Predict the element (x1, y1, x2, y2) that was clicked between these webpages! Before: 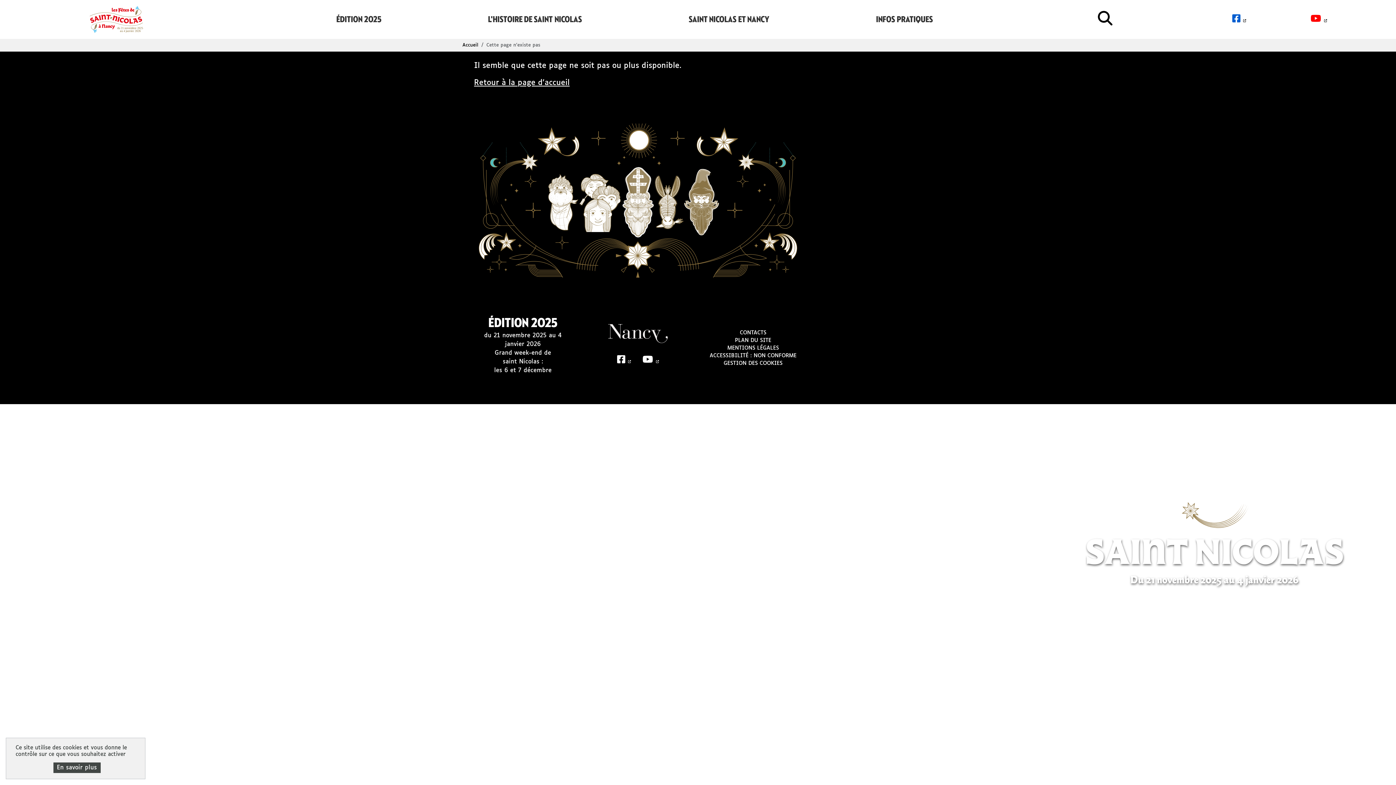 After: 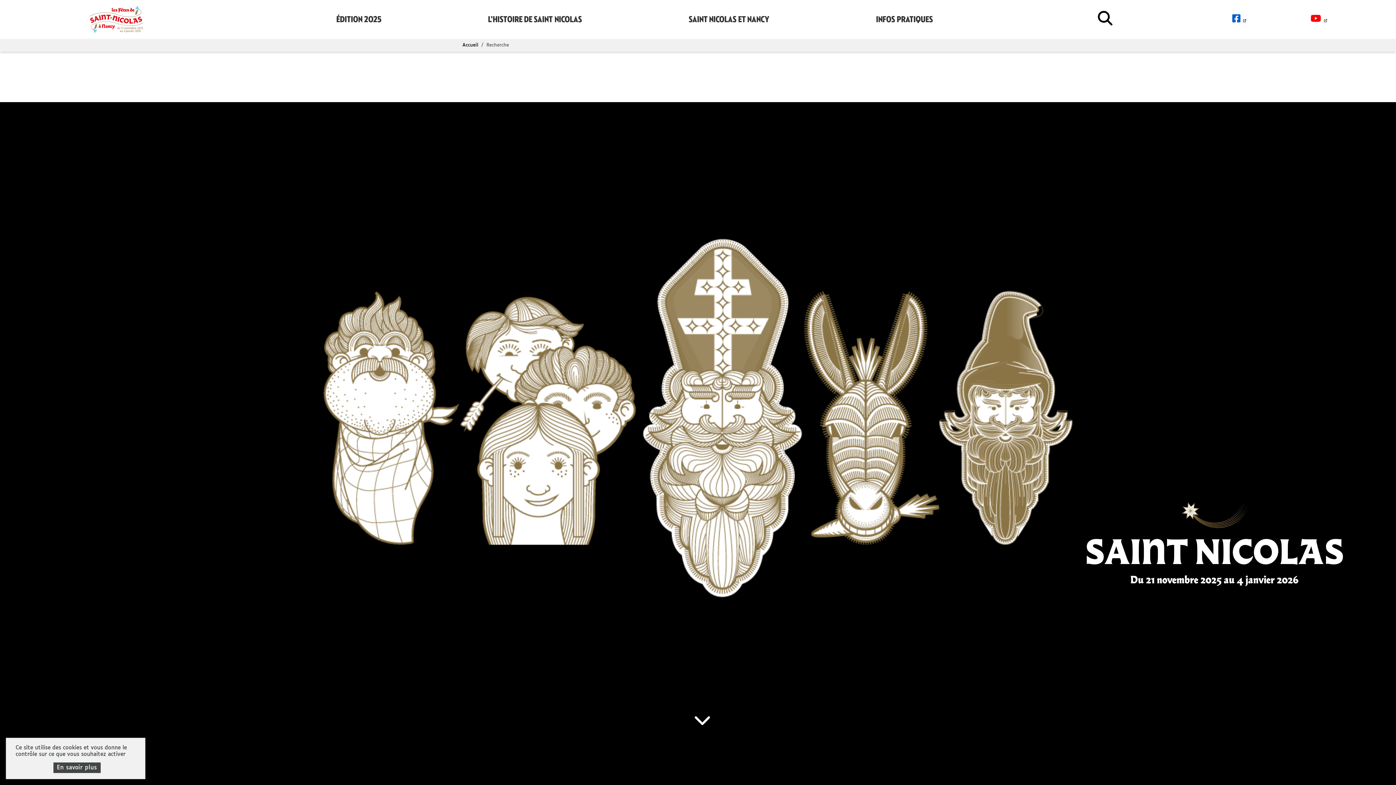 Action: bbox: (1098, 8, 1112, 30)